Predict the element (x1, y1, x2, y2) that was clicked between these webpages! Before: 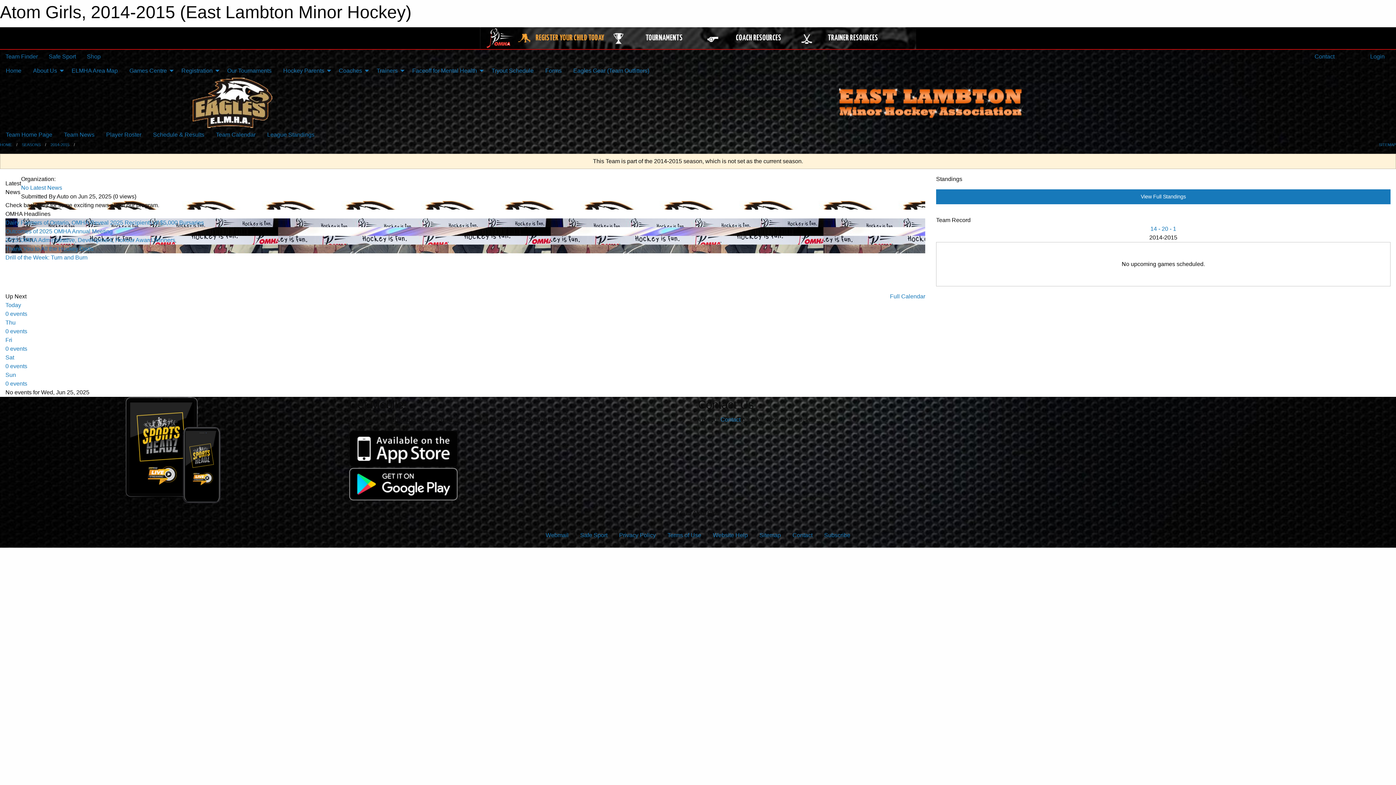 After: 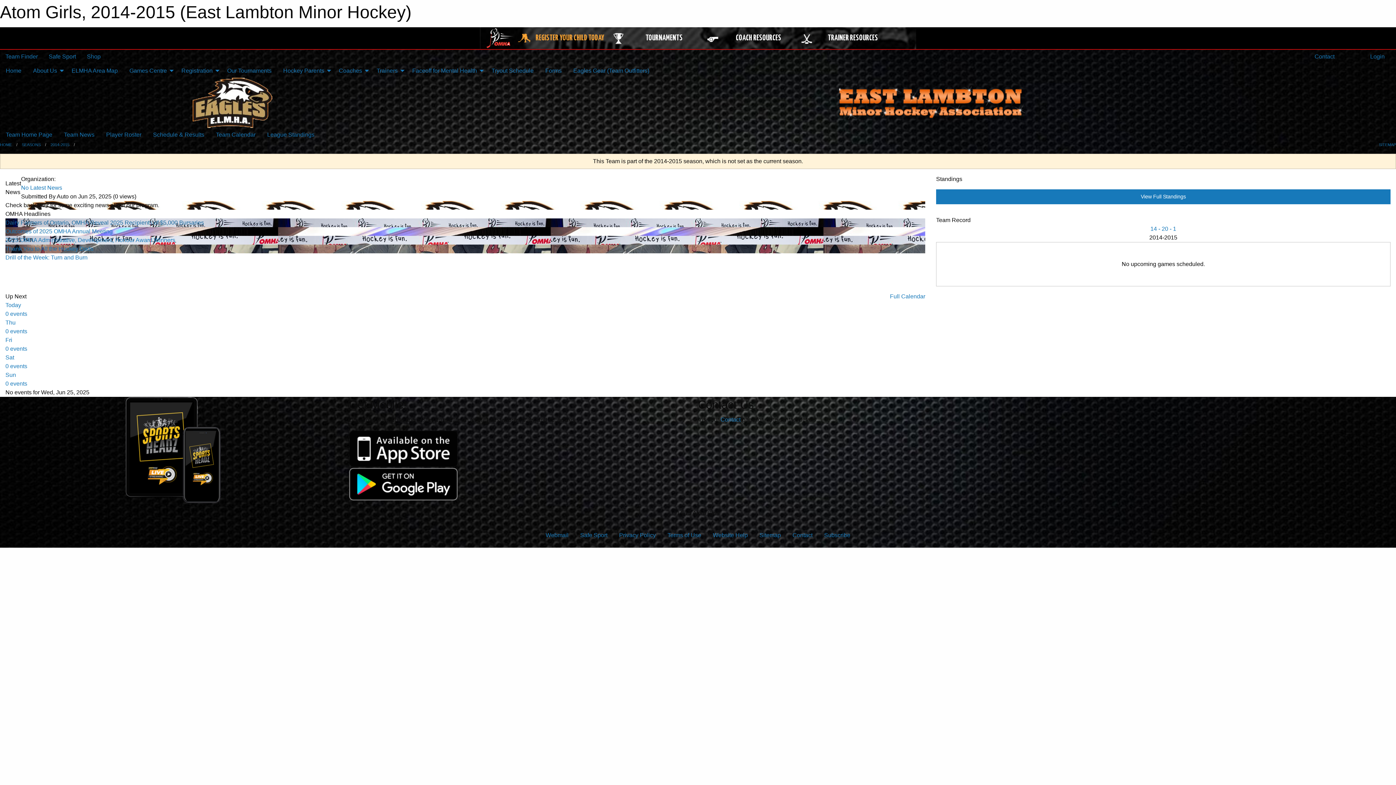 Action: bbox: (5, 219, 204, 225) label: Dairy Farmers of Ontario, OMHA Reveal 2025 Recipients of $5,000 Bursaries